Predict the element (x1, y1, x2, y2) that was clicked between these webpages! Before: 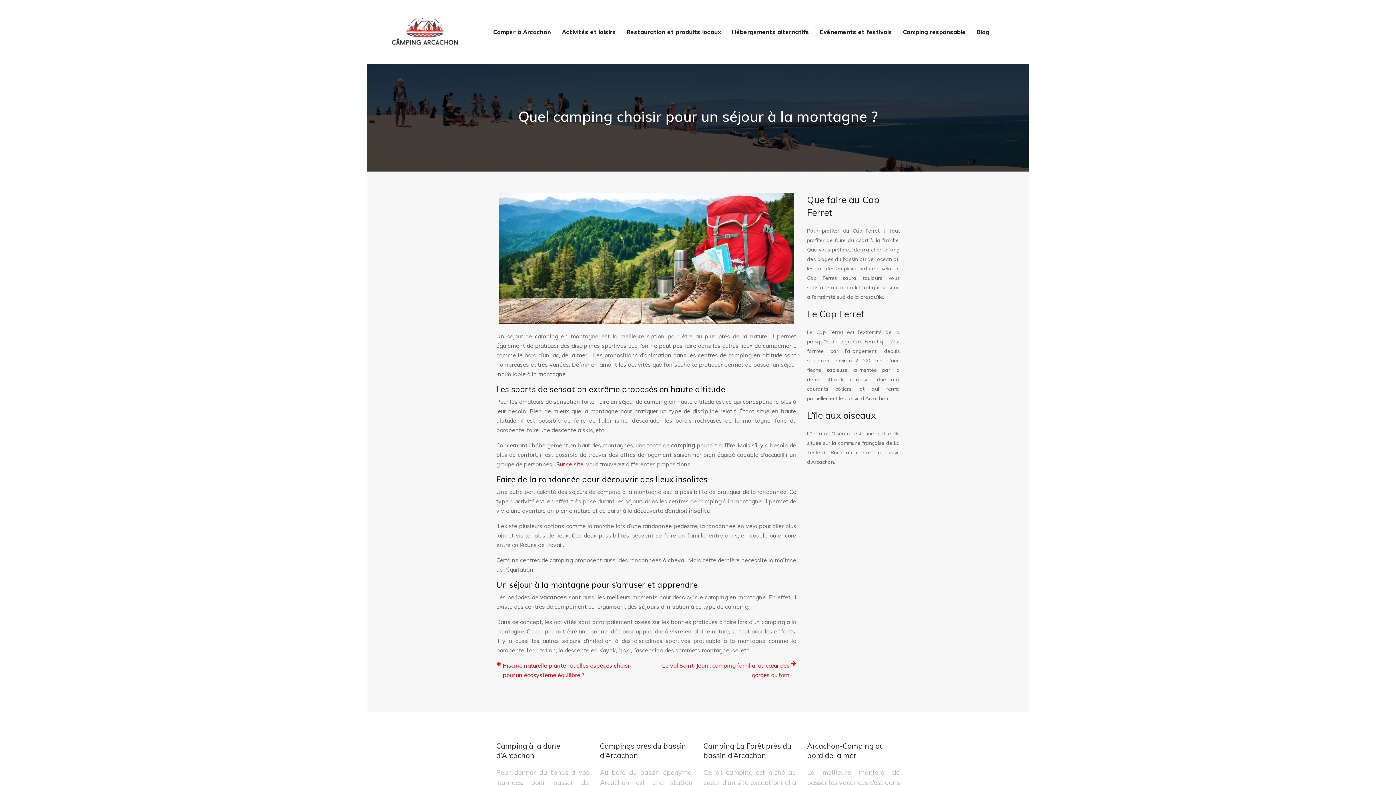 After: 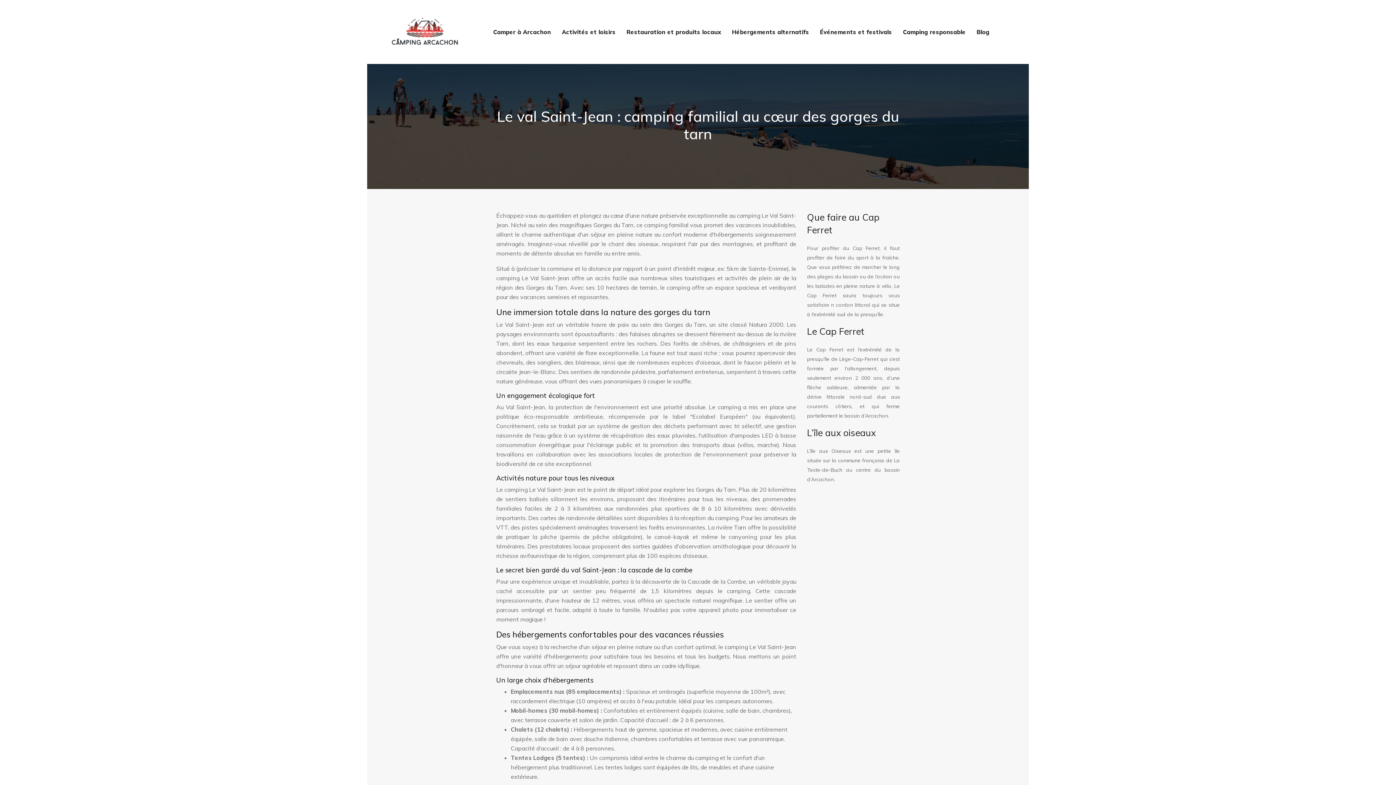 Action: label: Le val Saint-Jean : camping familial au cœur des gorges du tarn bbox: (651, 661, 796, 680)